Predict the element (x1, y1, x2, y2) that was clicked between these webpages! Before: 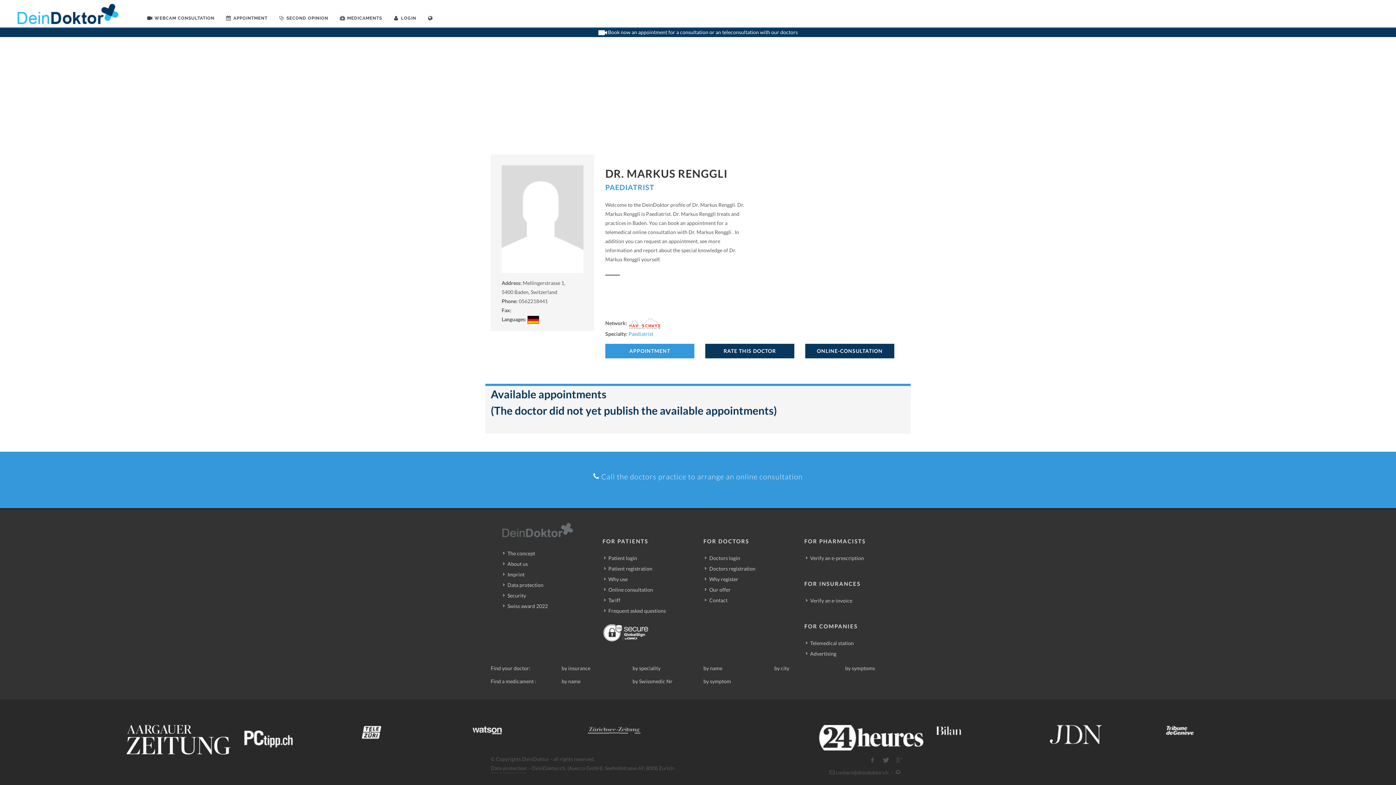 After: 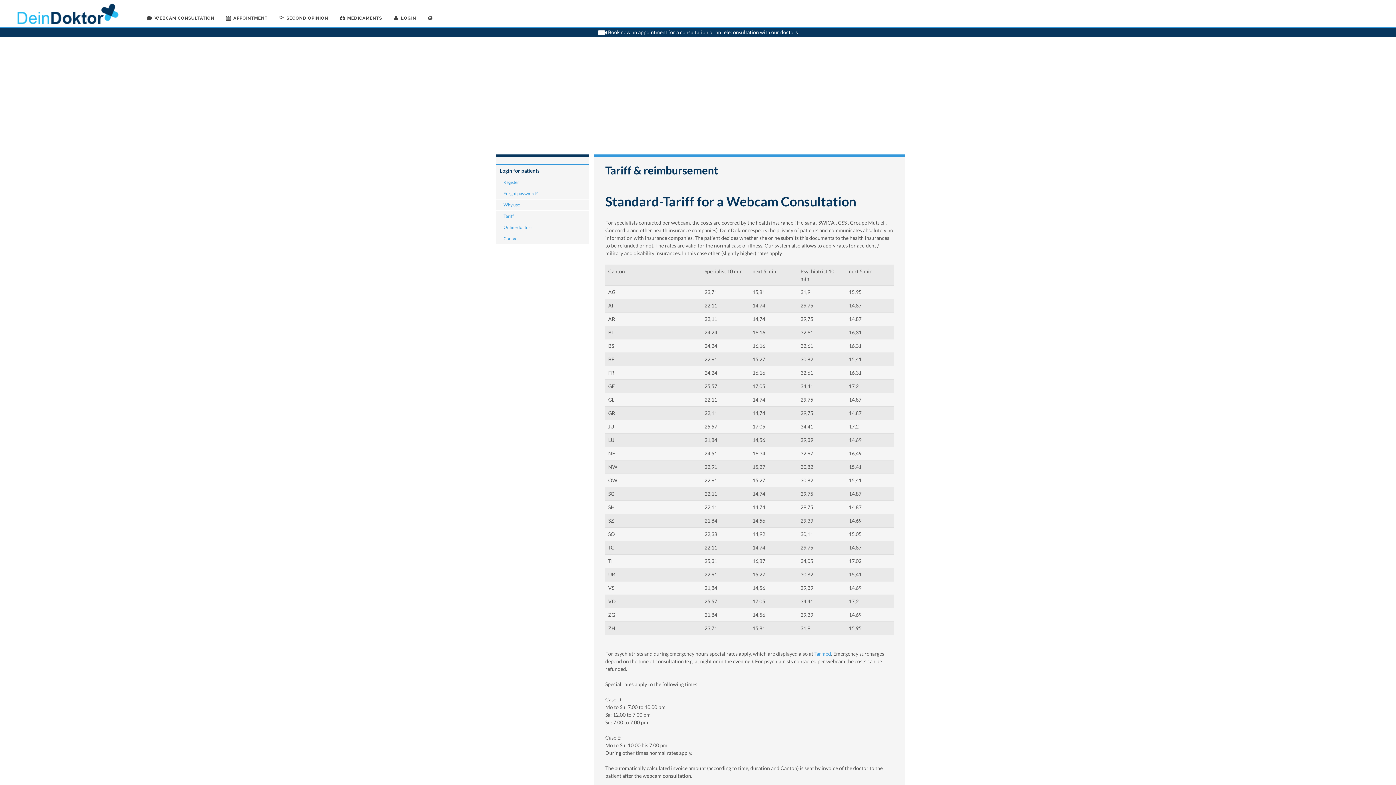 Action: label: Tariff bbox: (604, 596, 621, 604)